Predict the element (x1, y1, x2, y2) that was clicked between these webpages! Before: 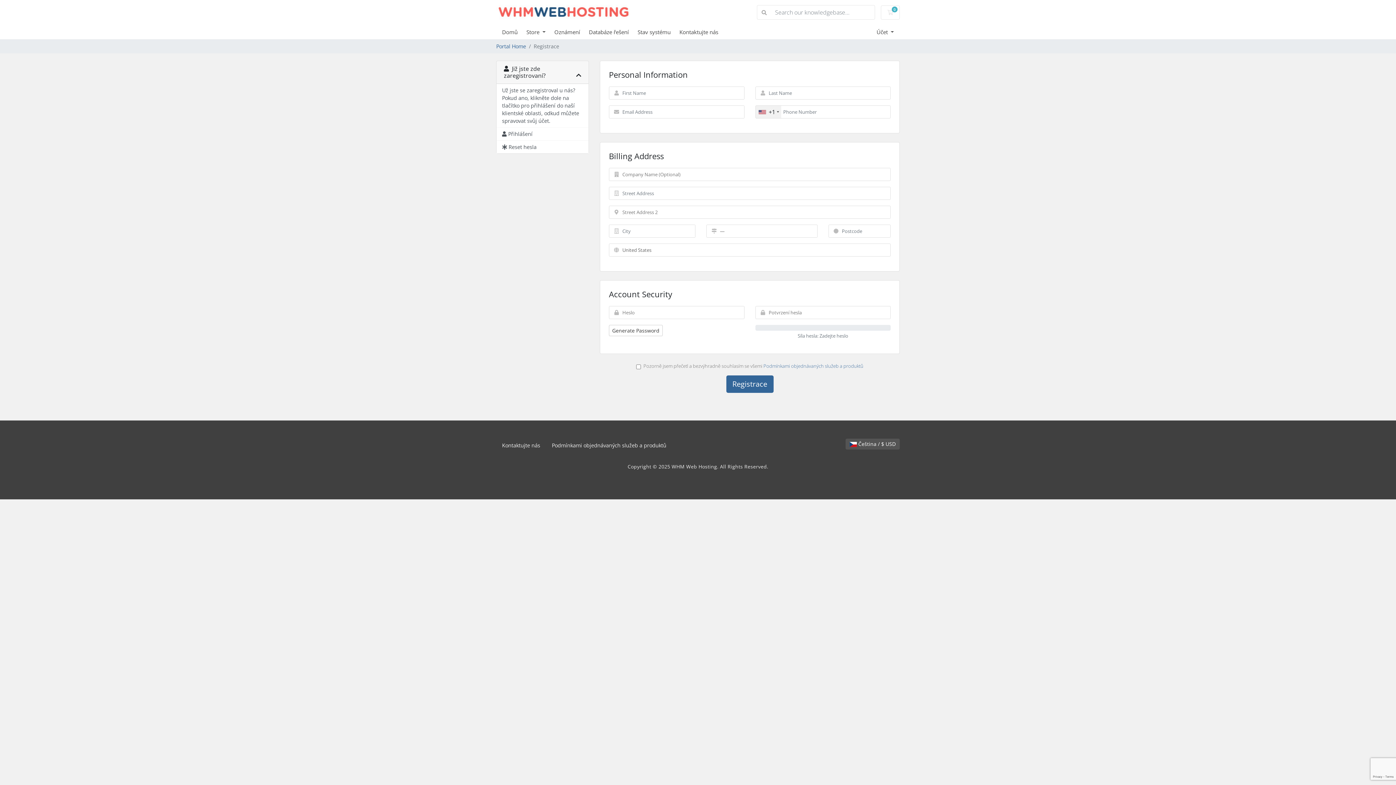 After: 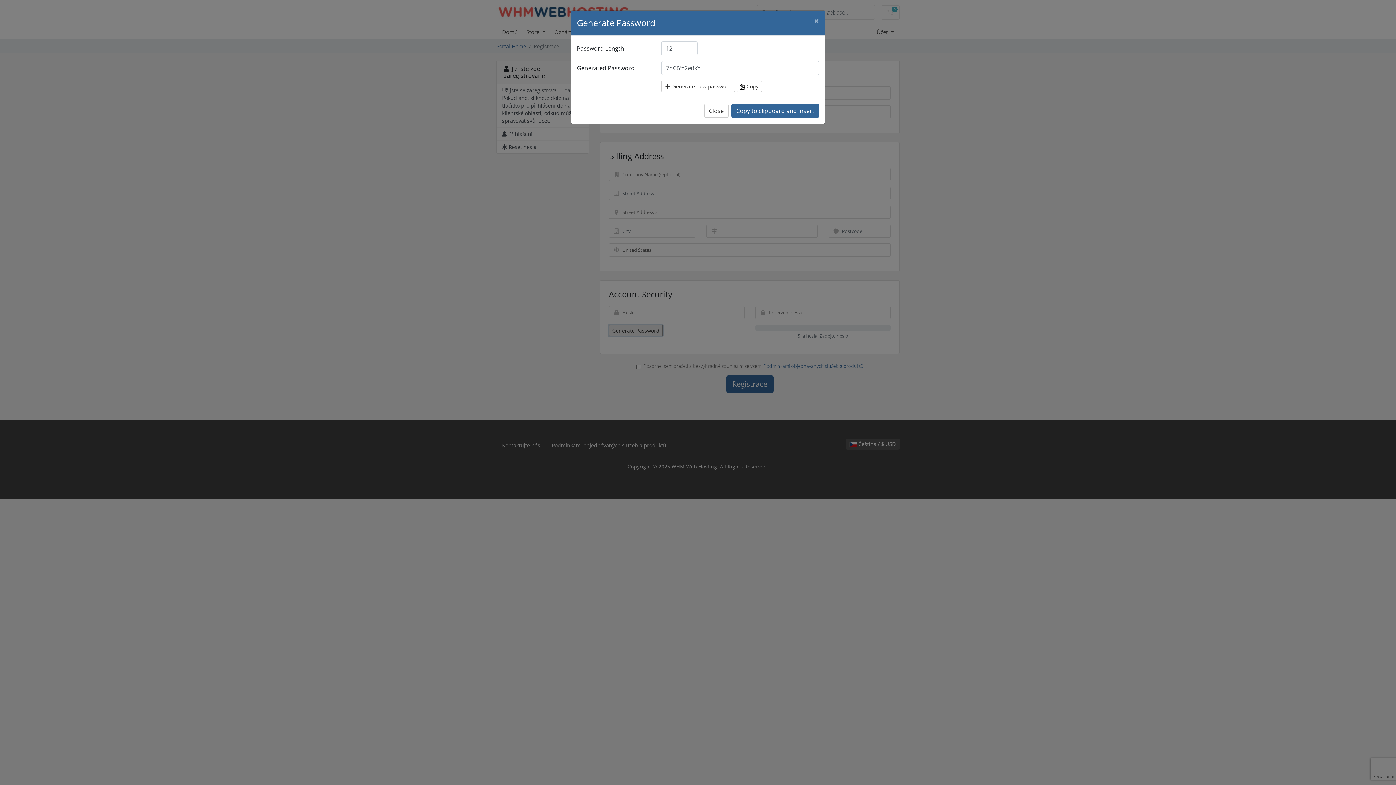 Action: label: Generate Password bbox: (609, 325, 662, 336)